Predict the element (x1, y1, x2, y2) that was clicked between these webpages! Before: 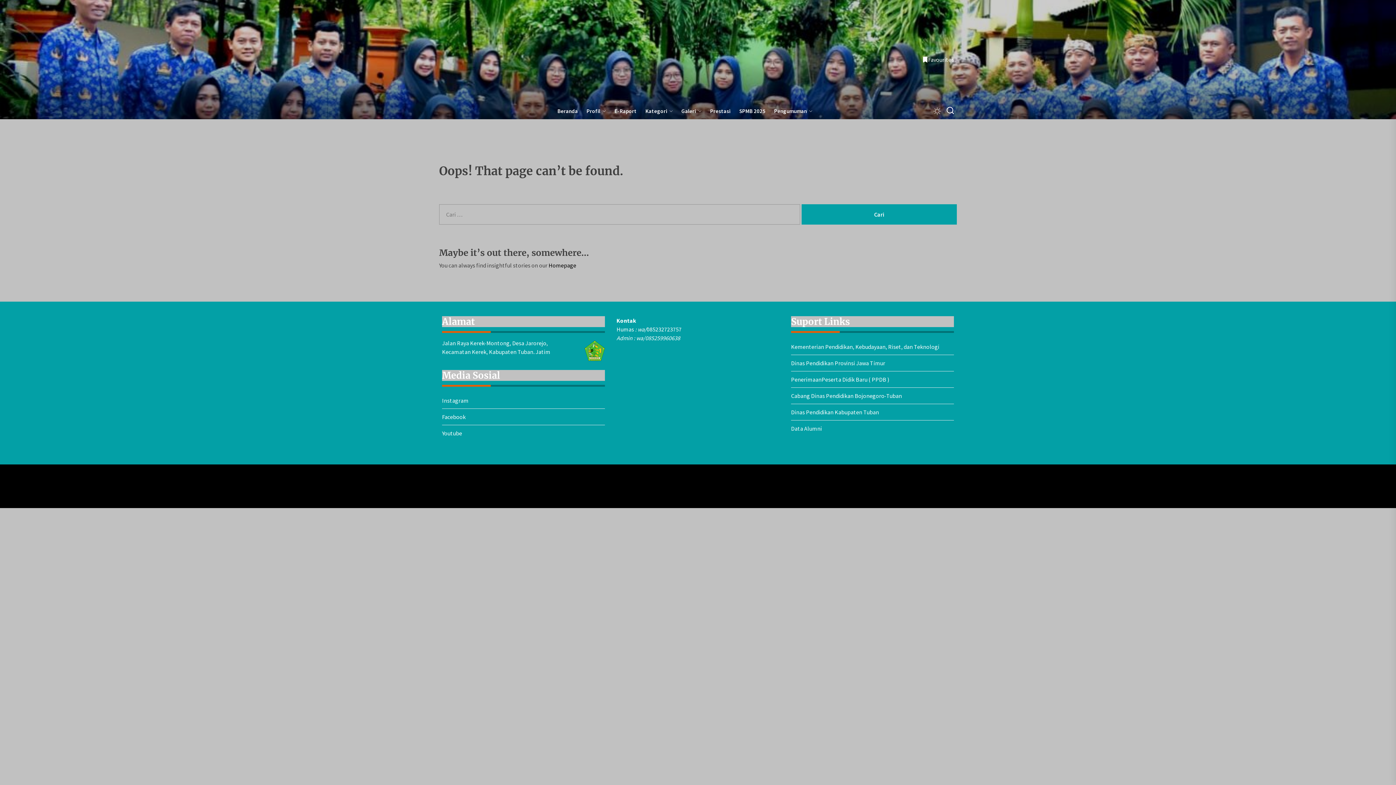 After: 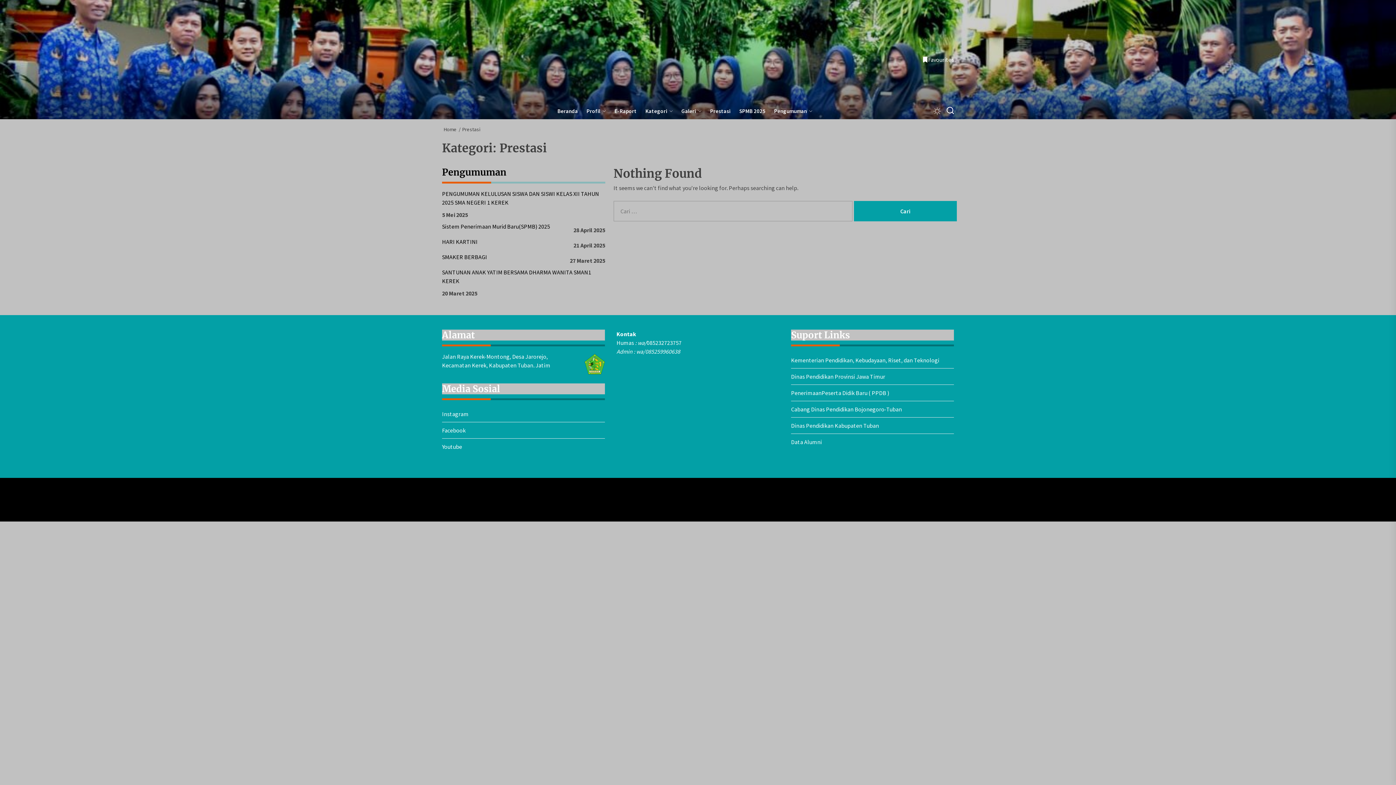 Action: label: Prestasi bbox: (706, 106, 735, 115)